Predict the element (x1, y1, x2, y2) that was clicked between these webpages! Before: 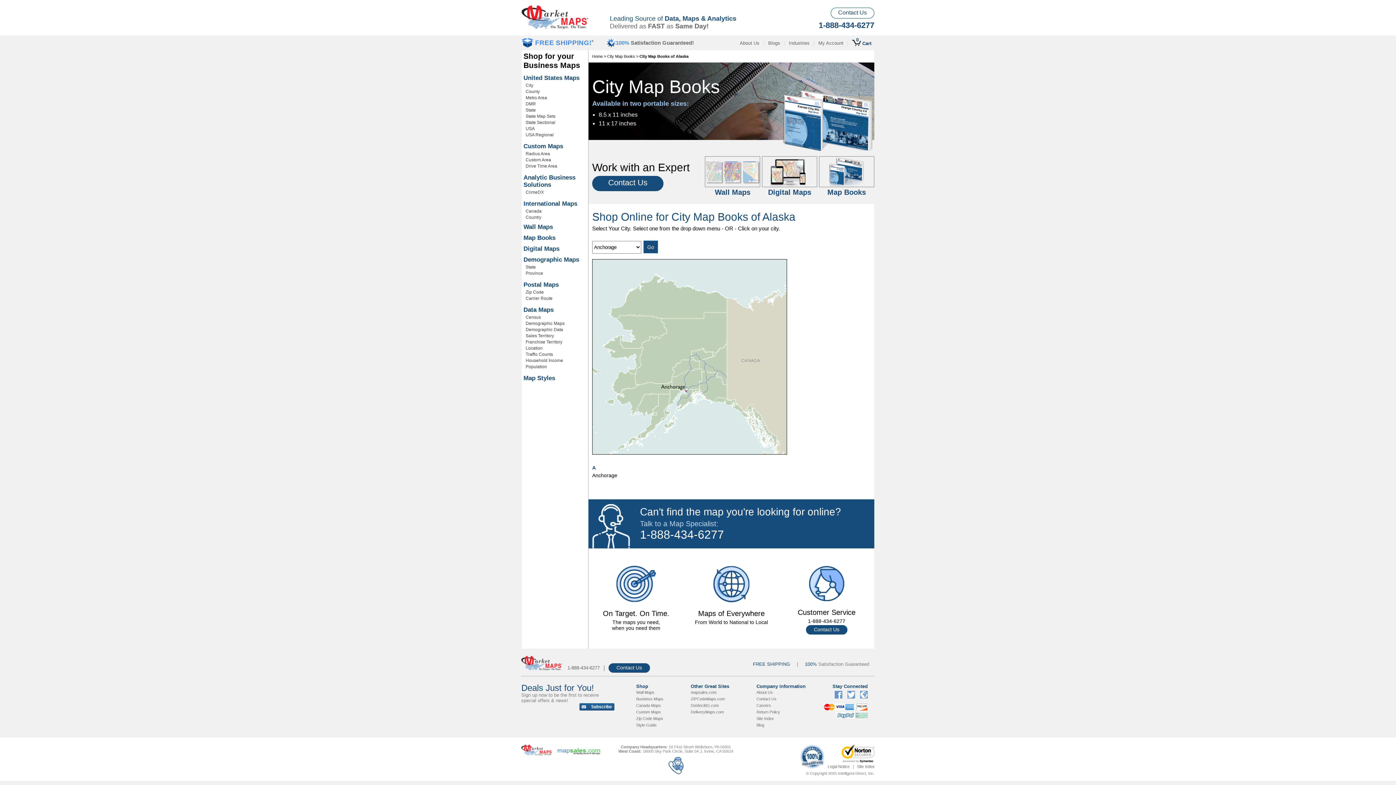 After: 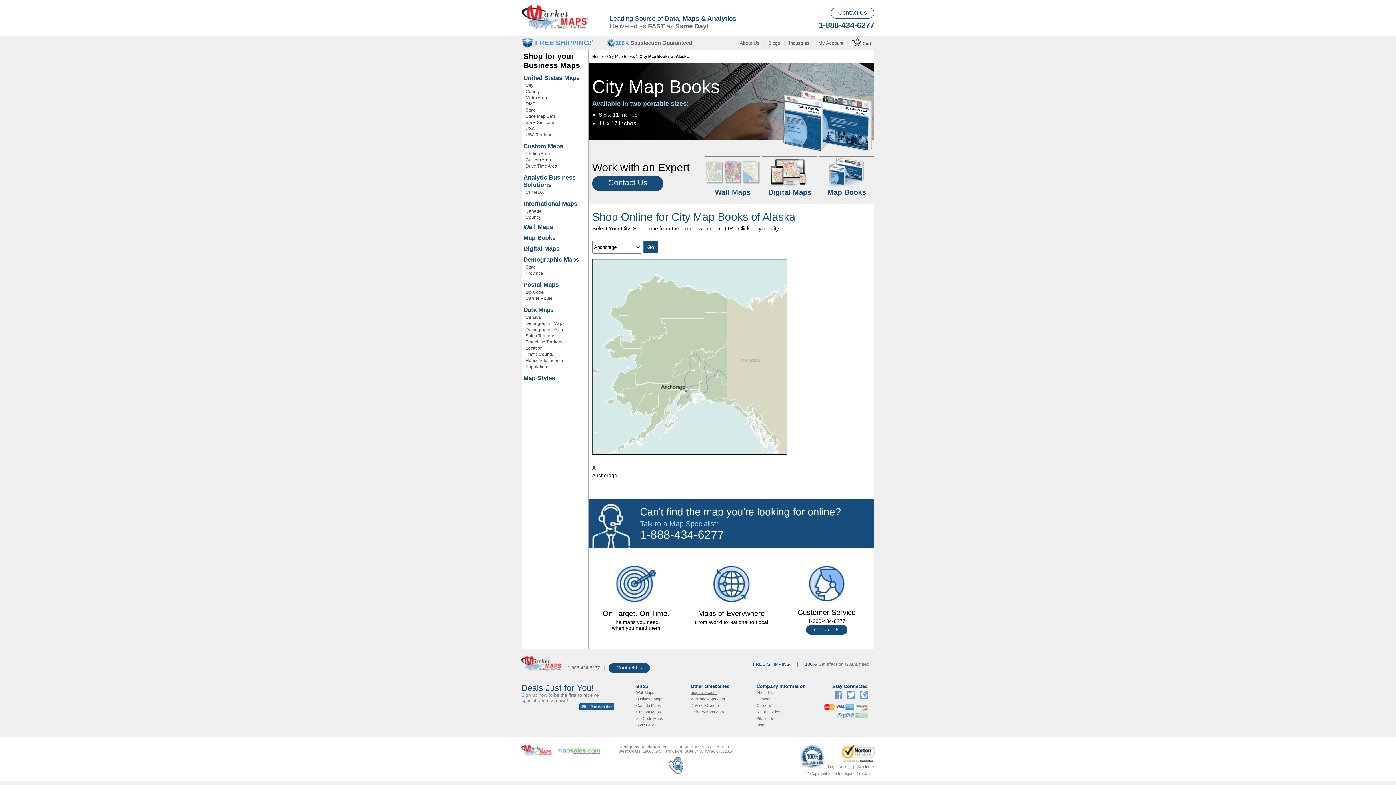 Action: label: mapsales.com bbox: (690, 690, 716, 694)